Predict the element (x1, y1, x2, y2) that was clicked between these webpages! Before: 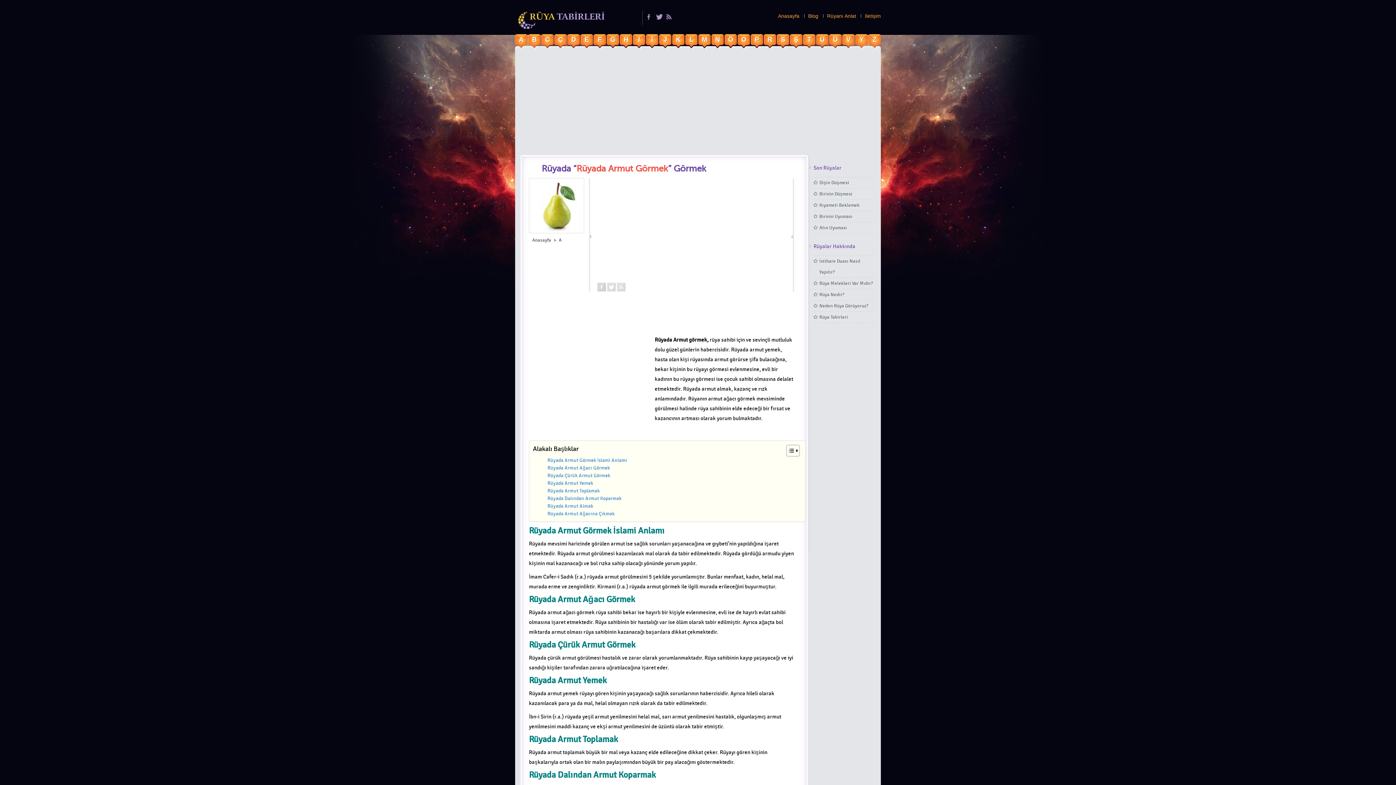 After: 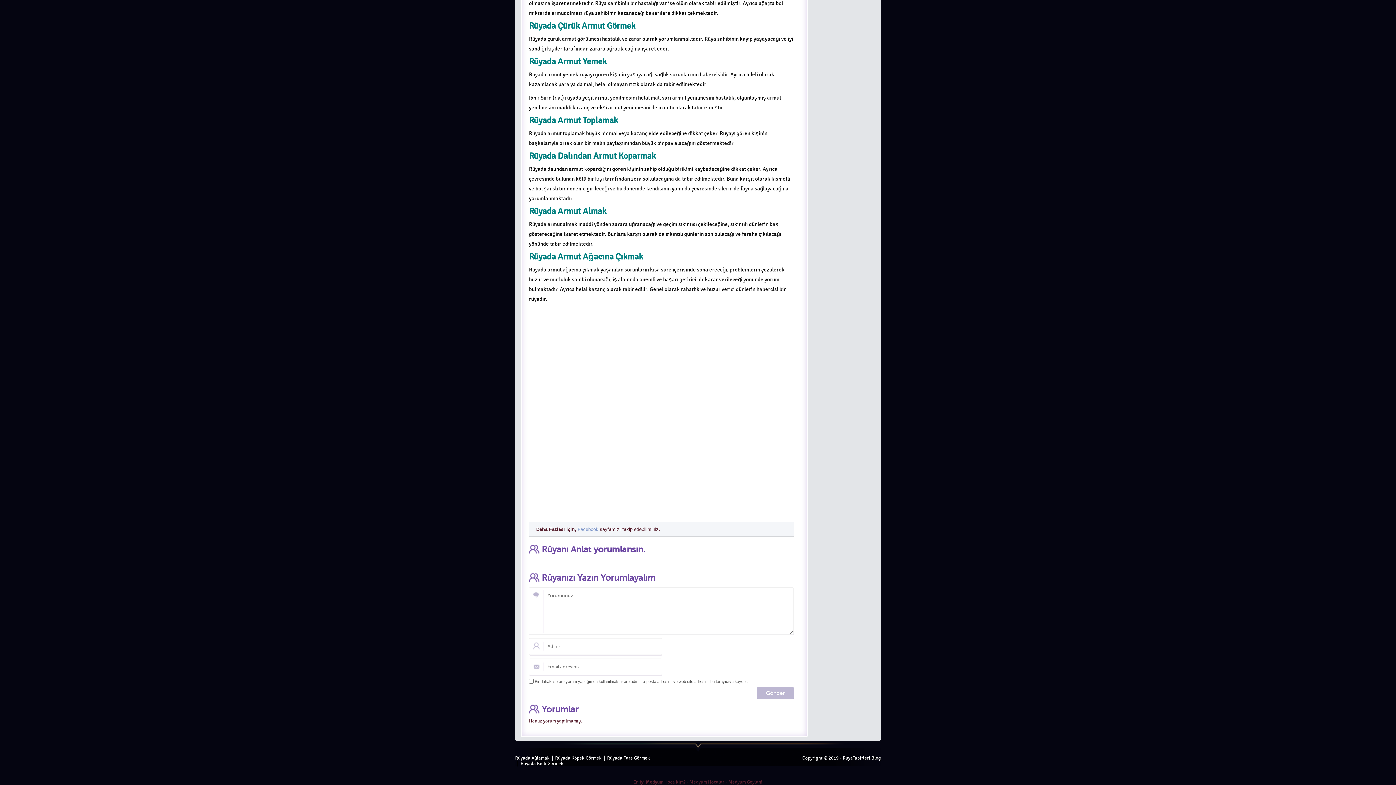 Action: bbox: (547, 502, 593, 510) label: Rüyada Armut Almak